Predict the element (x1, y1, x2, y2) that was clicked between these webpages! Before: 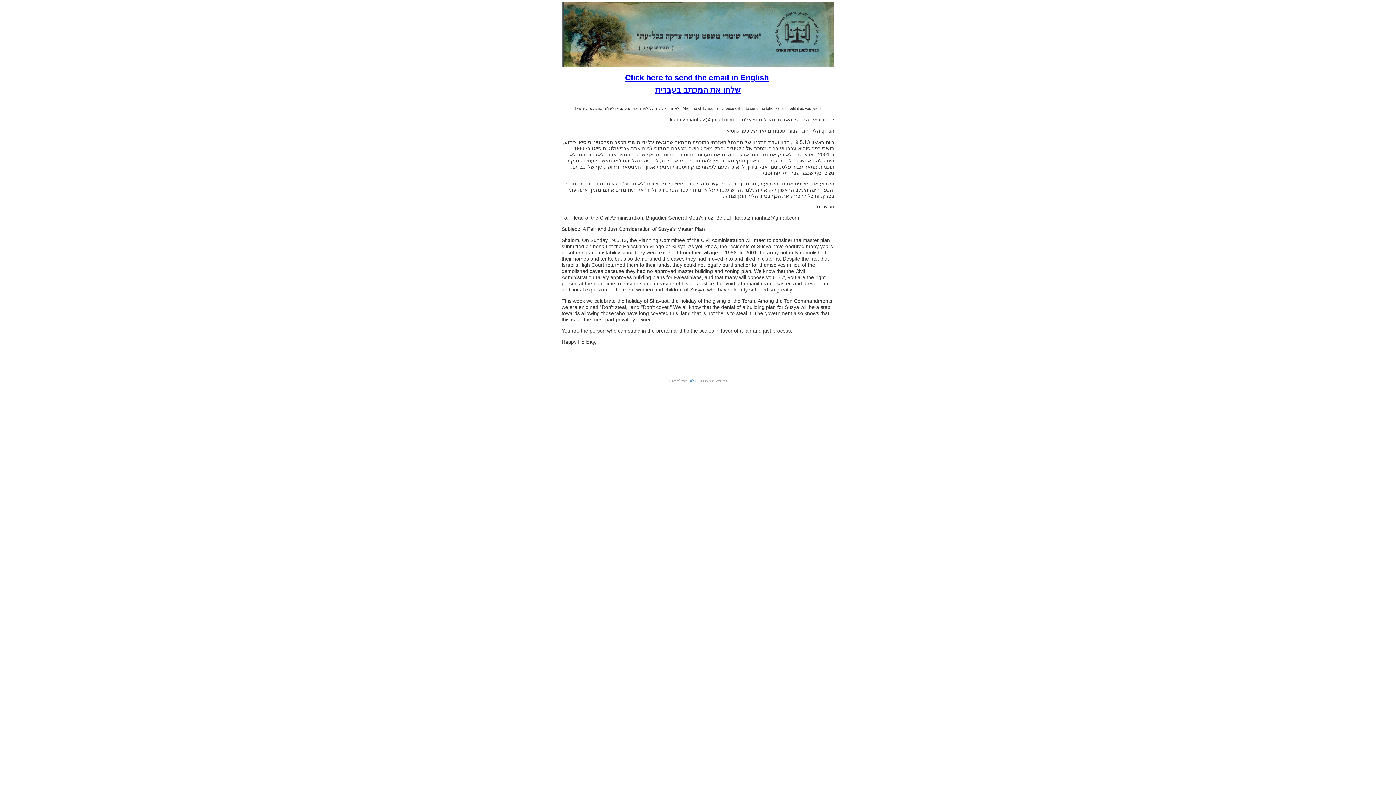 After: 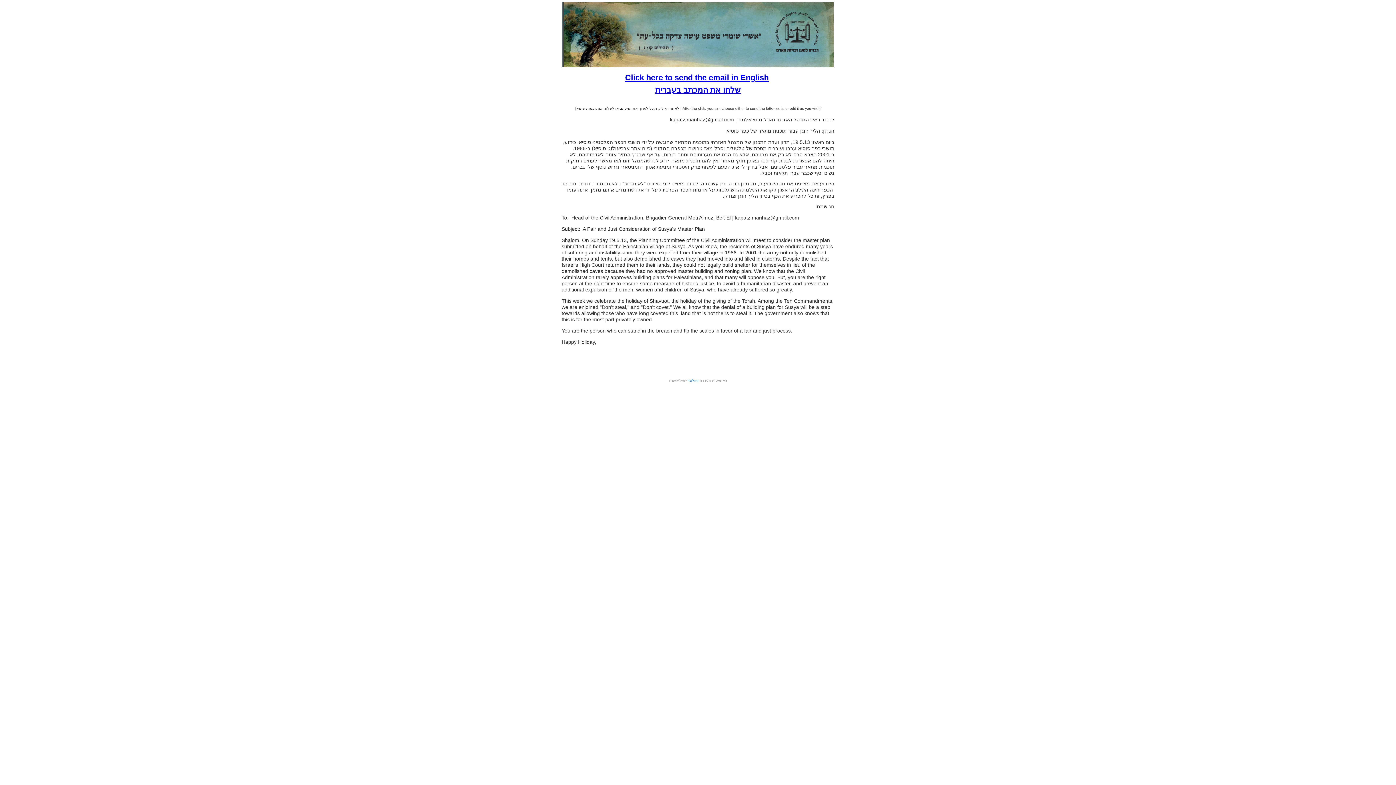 Action: bbox: (562, 63, 834, 68)